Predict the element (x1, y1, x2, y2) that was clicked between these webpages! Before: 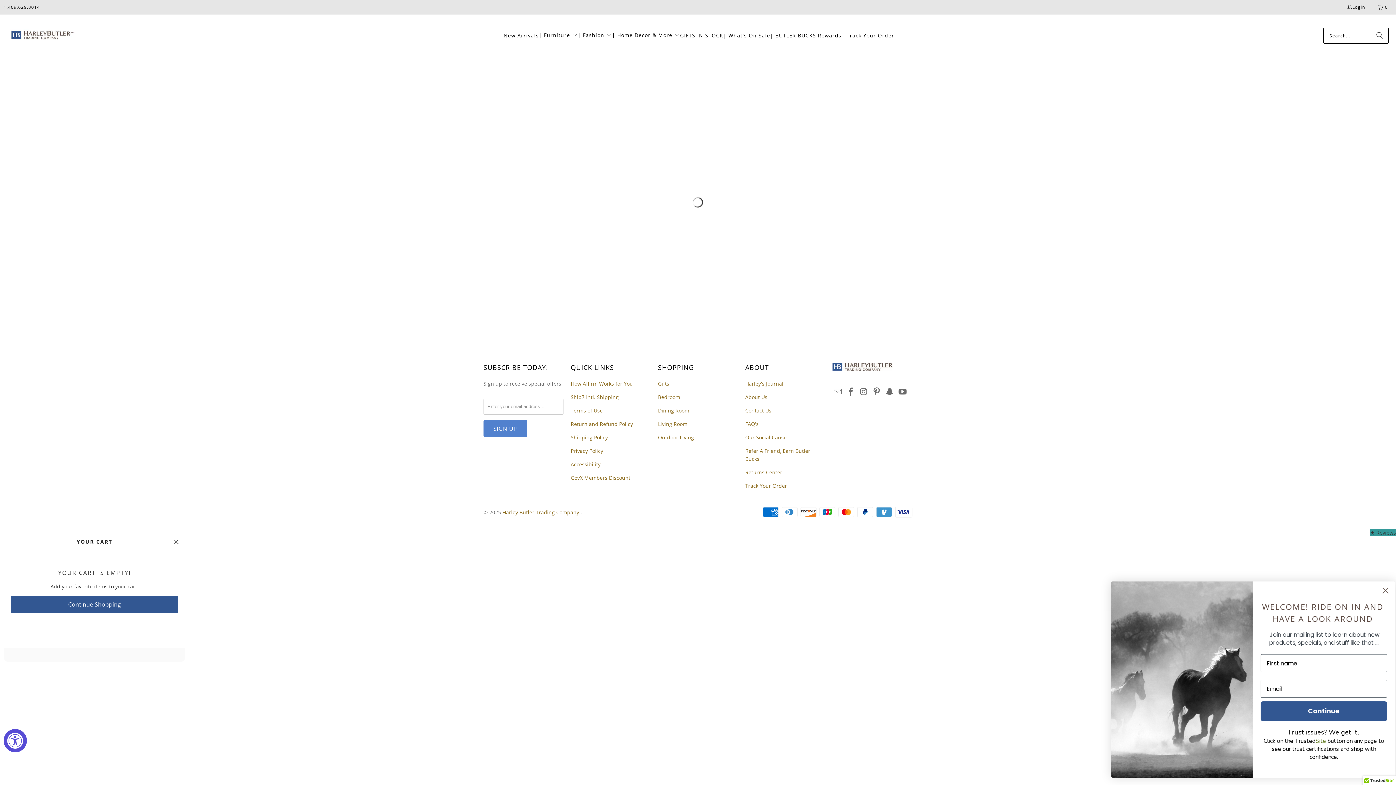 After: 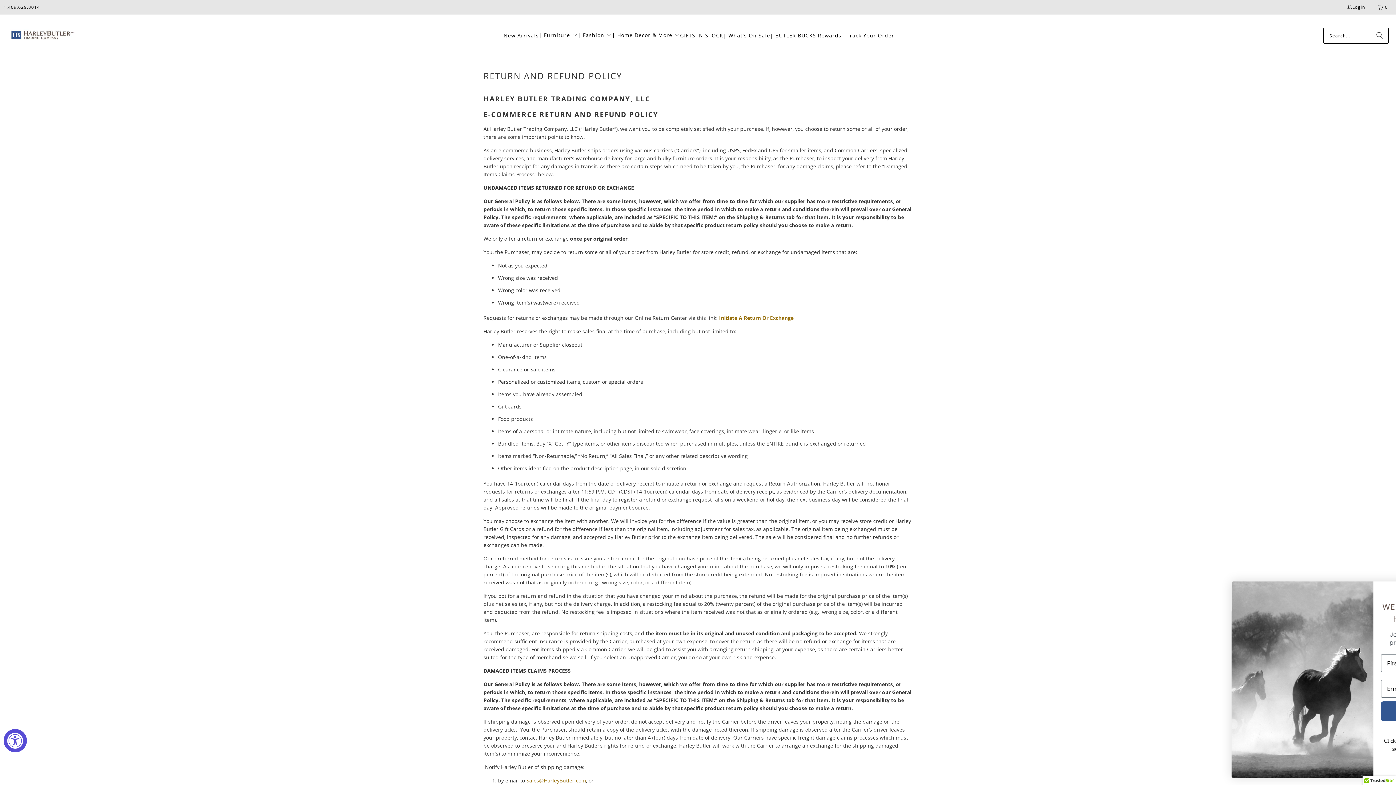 Action: label: Return and Refund Policy bbox: (570, 420, 633, 427)